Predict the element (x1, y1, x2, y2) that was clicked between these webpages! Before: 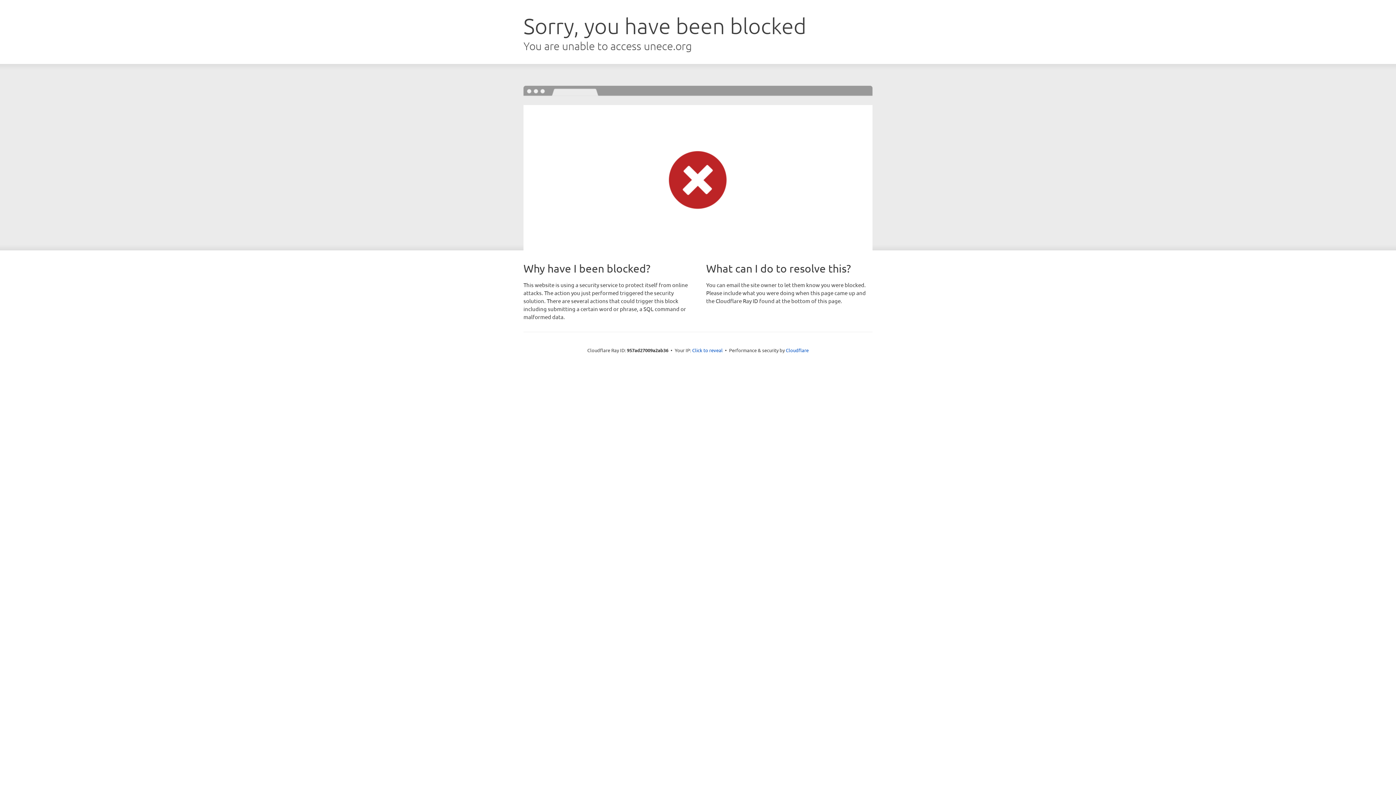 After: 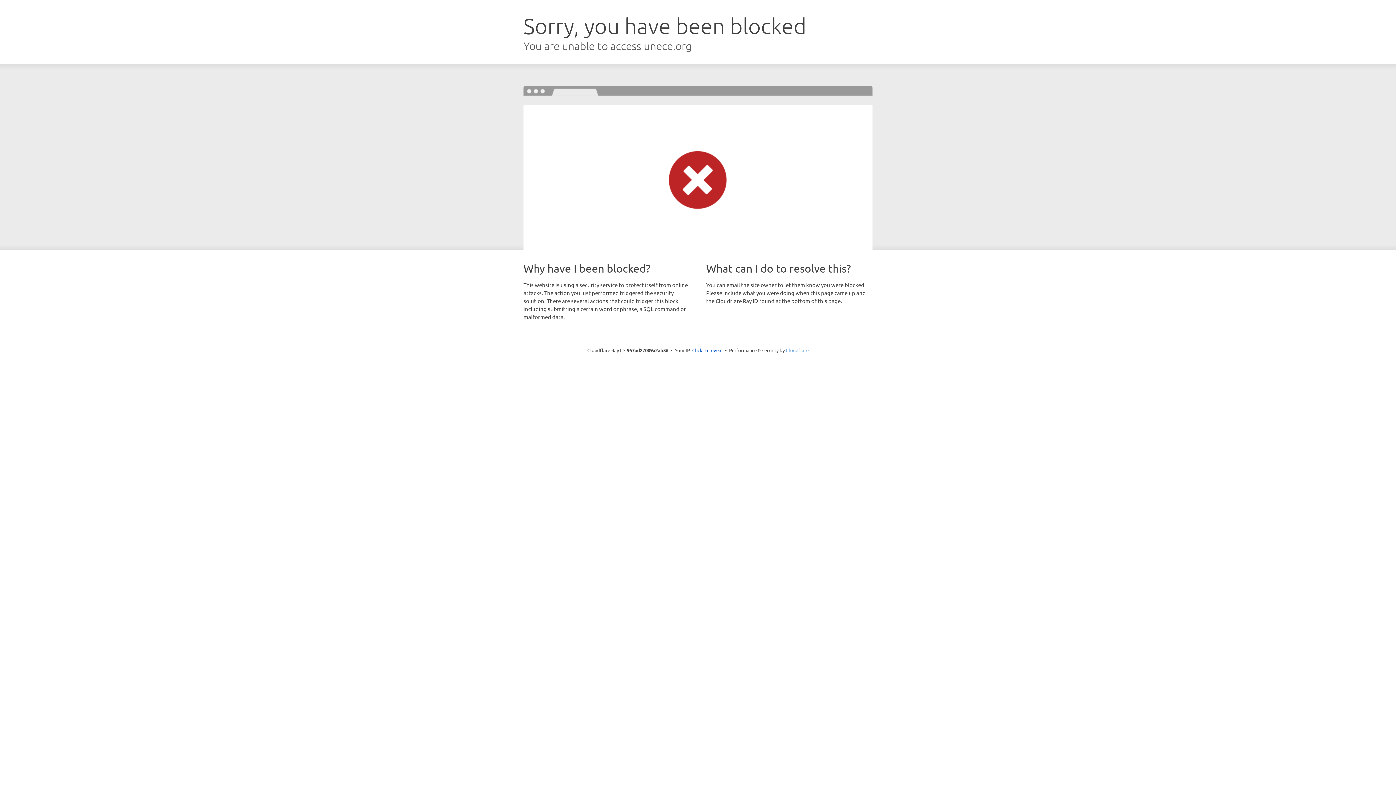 Action: label: Cloudflare bbox: (786, 347, 808, 353)